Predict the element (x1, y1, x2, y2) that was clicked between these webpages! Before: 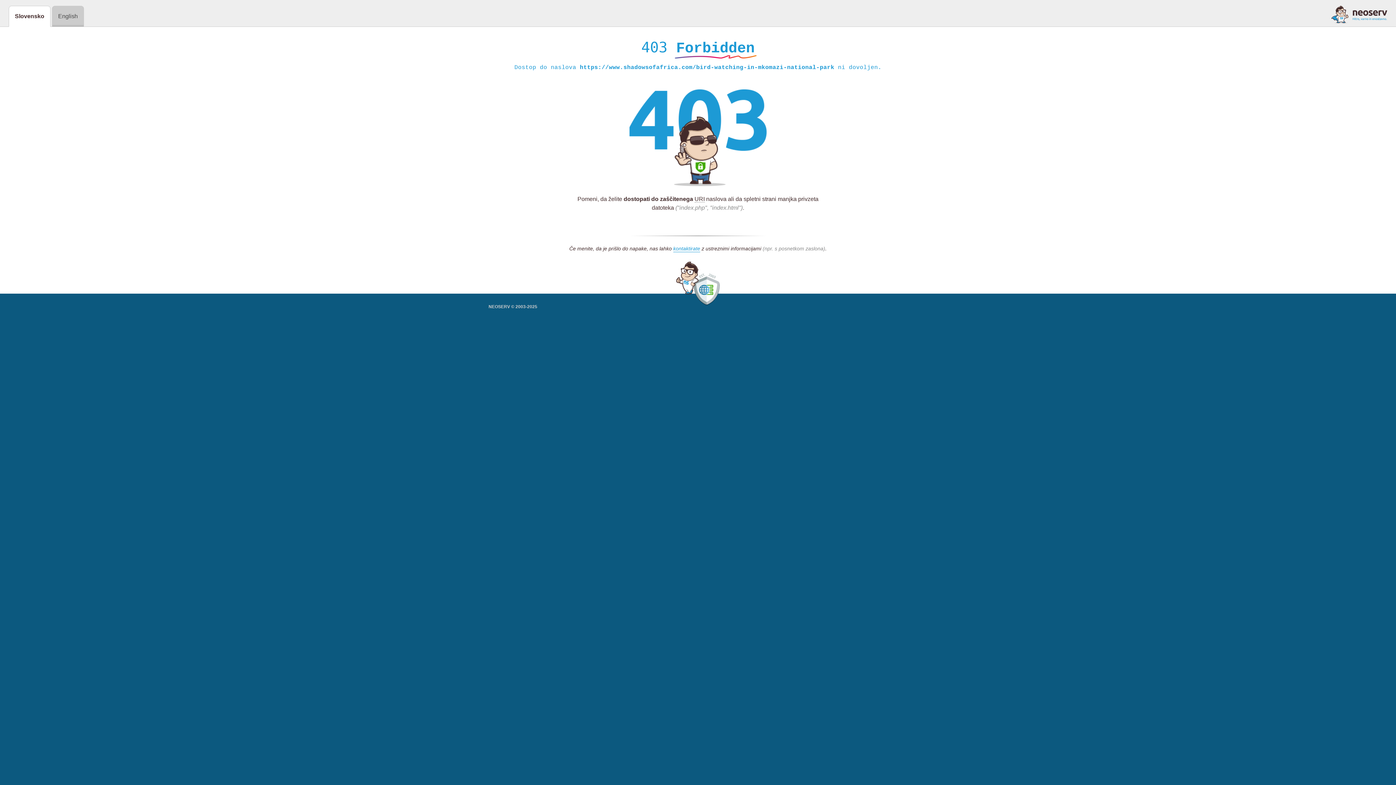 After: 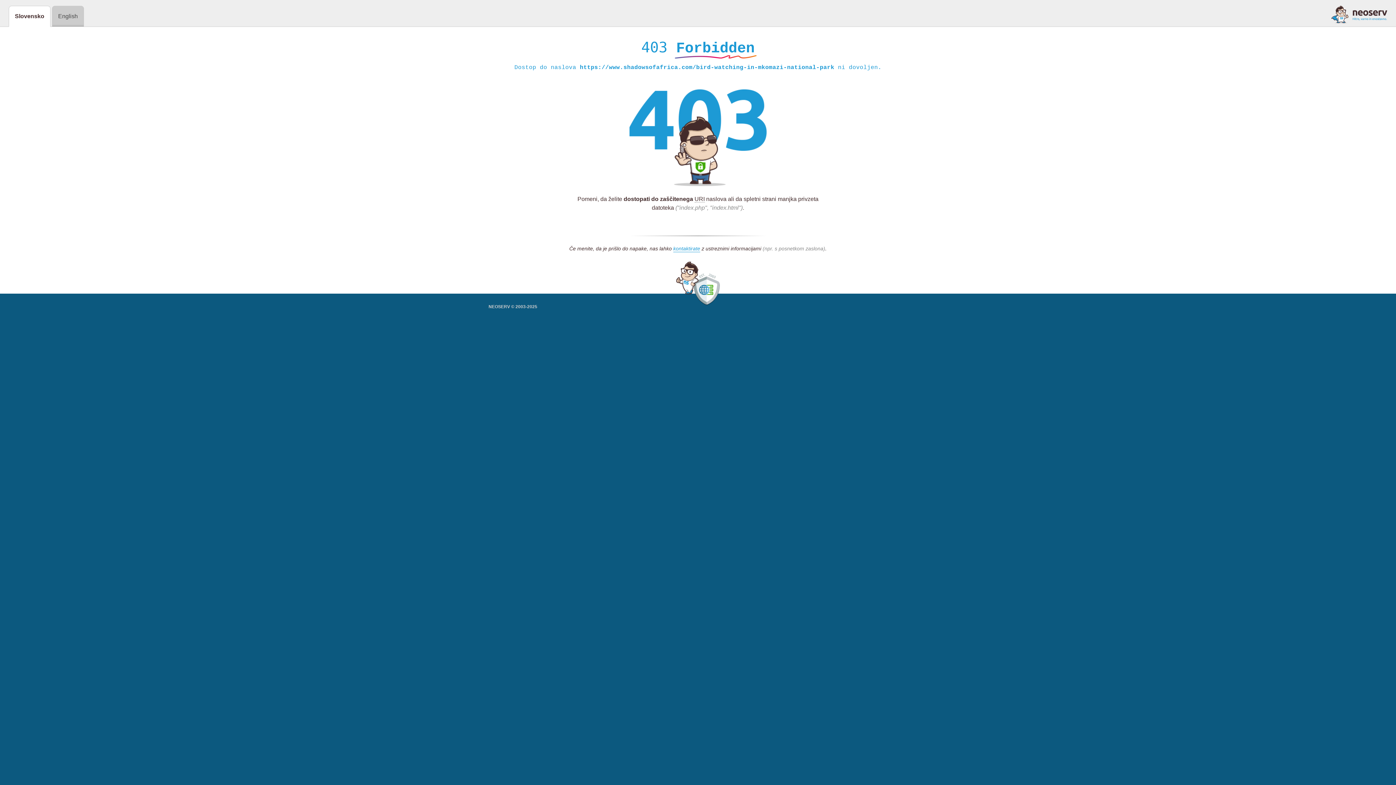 Action: bbox: (1331, 5, 1387, 23)